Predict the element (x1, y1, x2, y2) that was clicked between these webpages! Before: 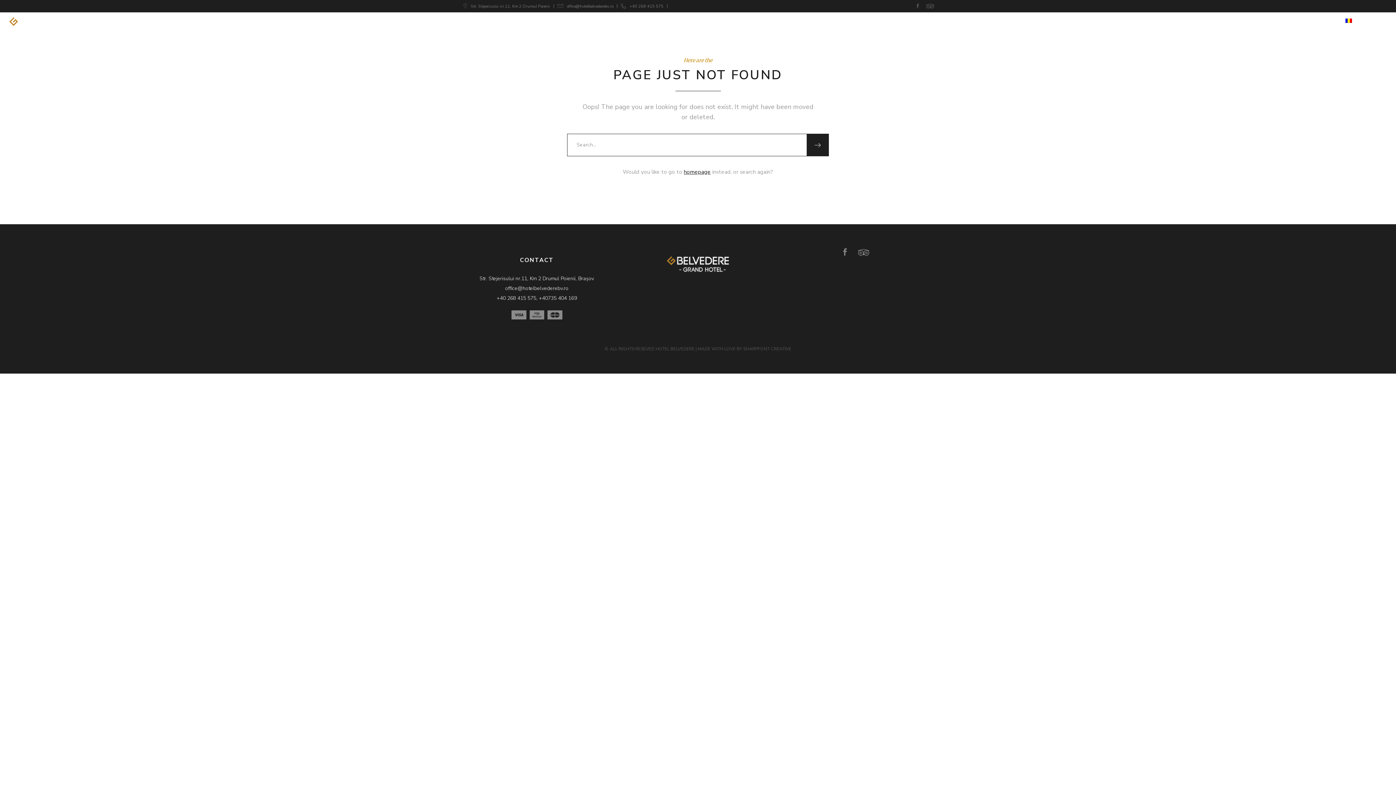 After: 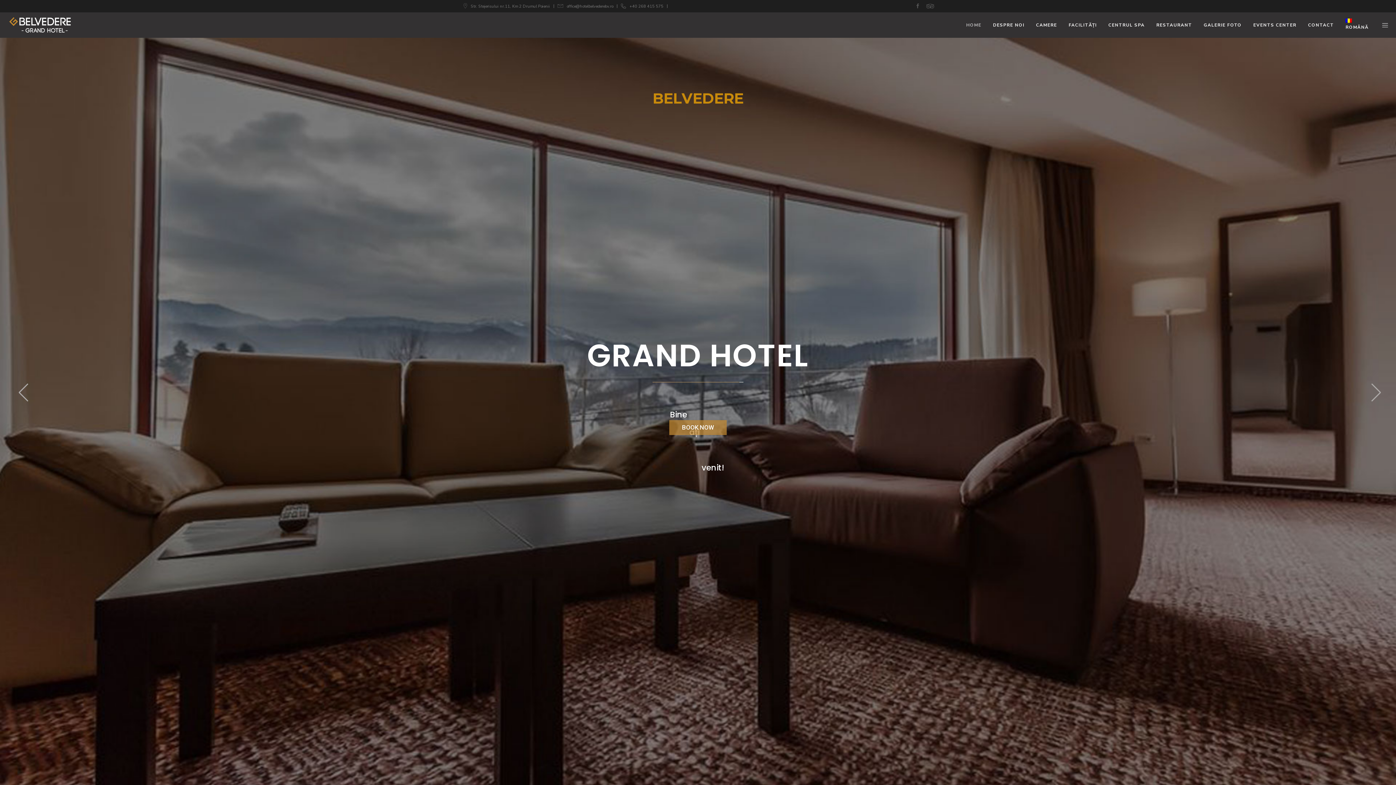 Action: bbox: (1340, 12, 1374, 37) label: ROMÂNĂ